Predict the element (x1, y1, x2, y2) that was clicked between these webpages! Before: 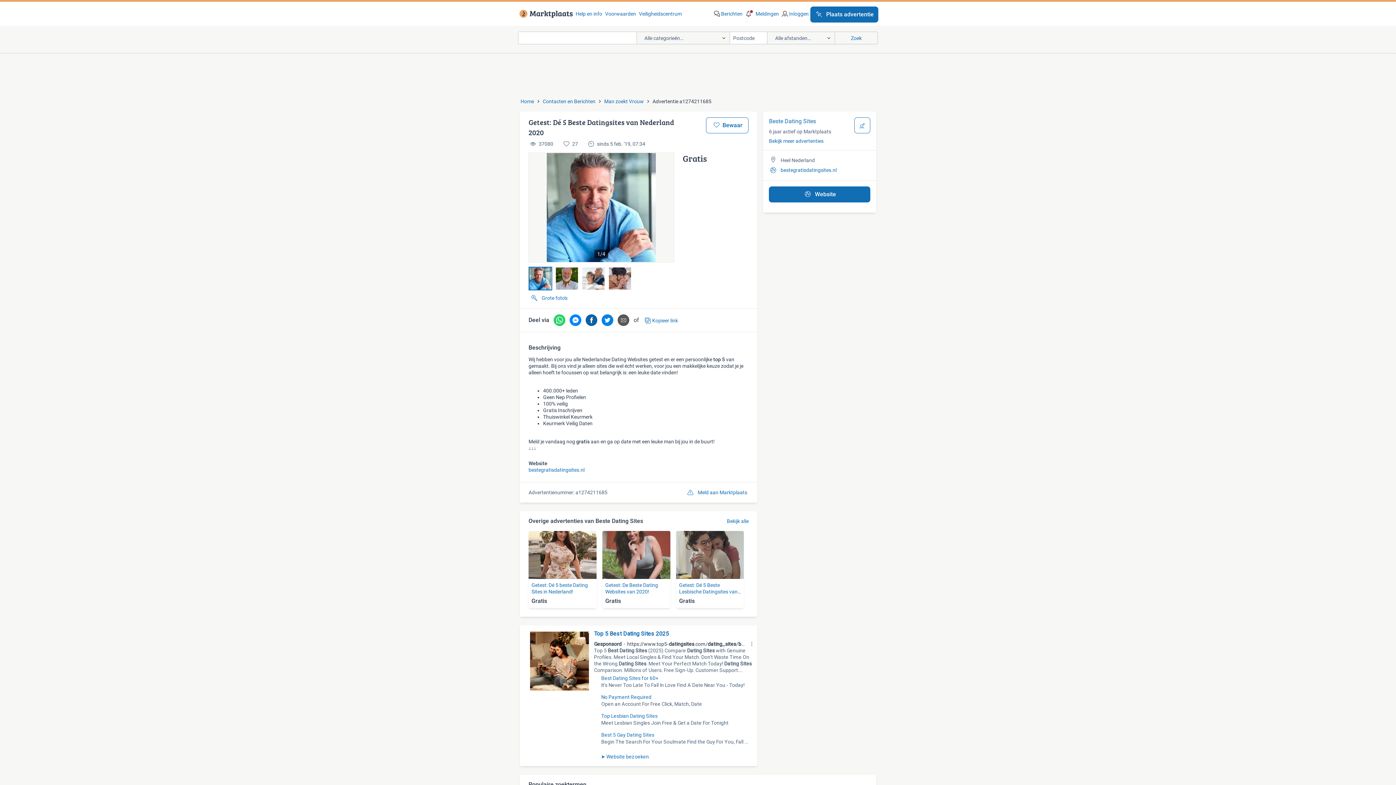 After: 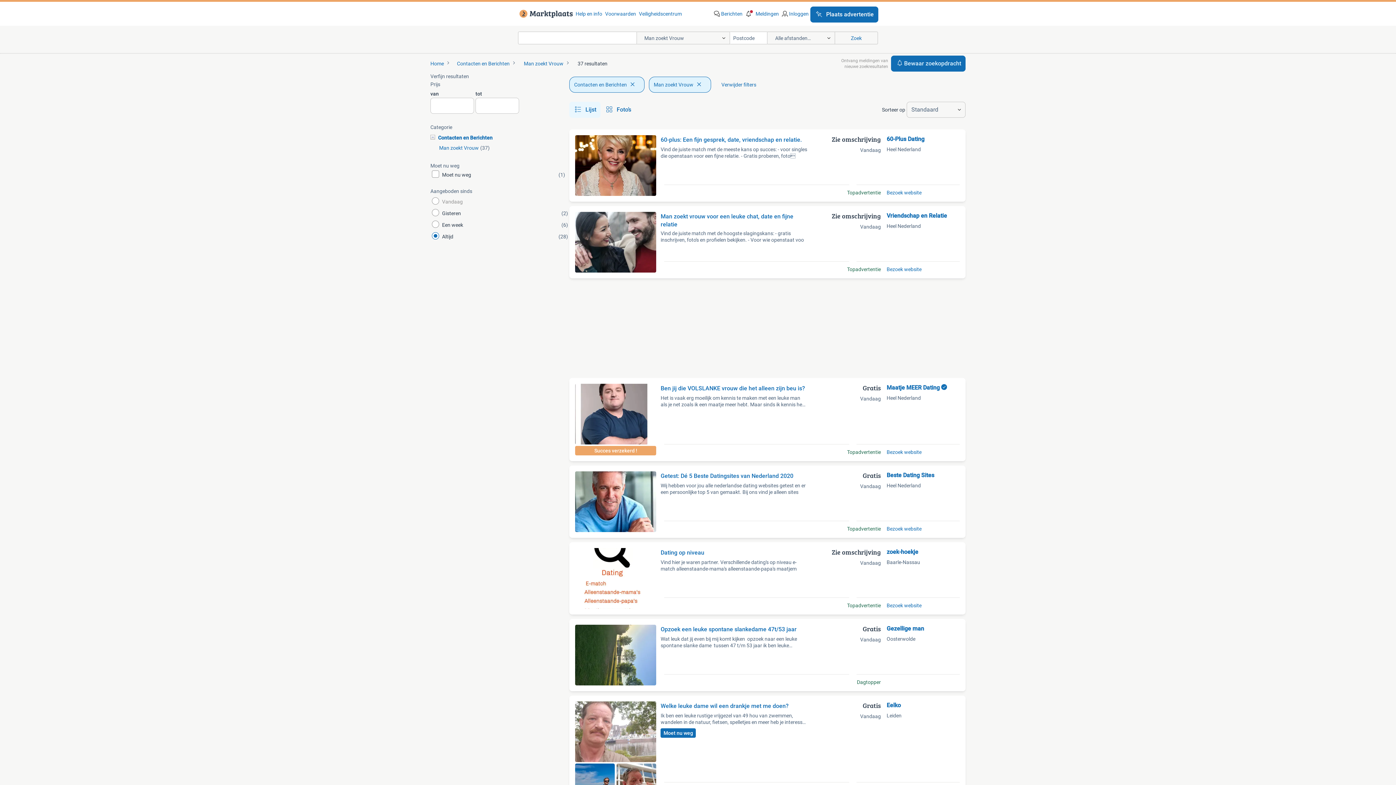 Action: label: Man zoekt Vrouw bbox: (604, 98, 644, 104)